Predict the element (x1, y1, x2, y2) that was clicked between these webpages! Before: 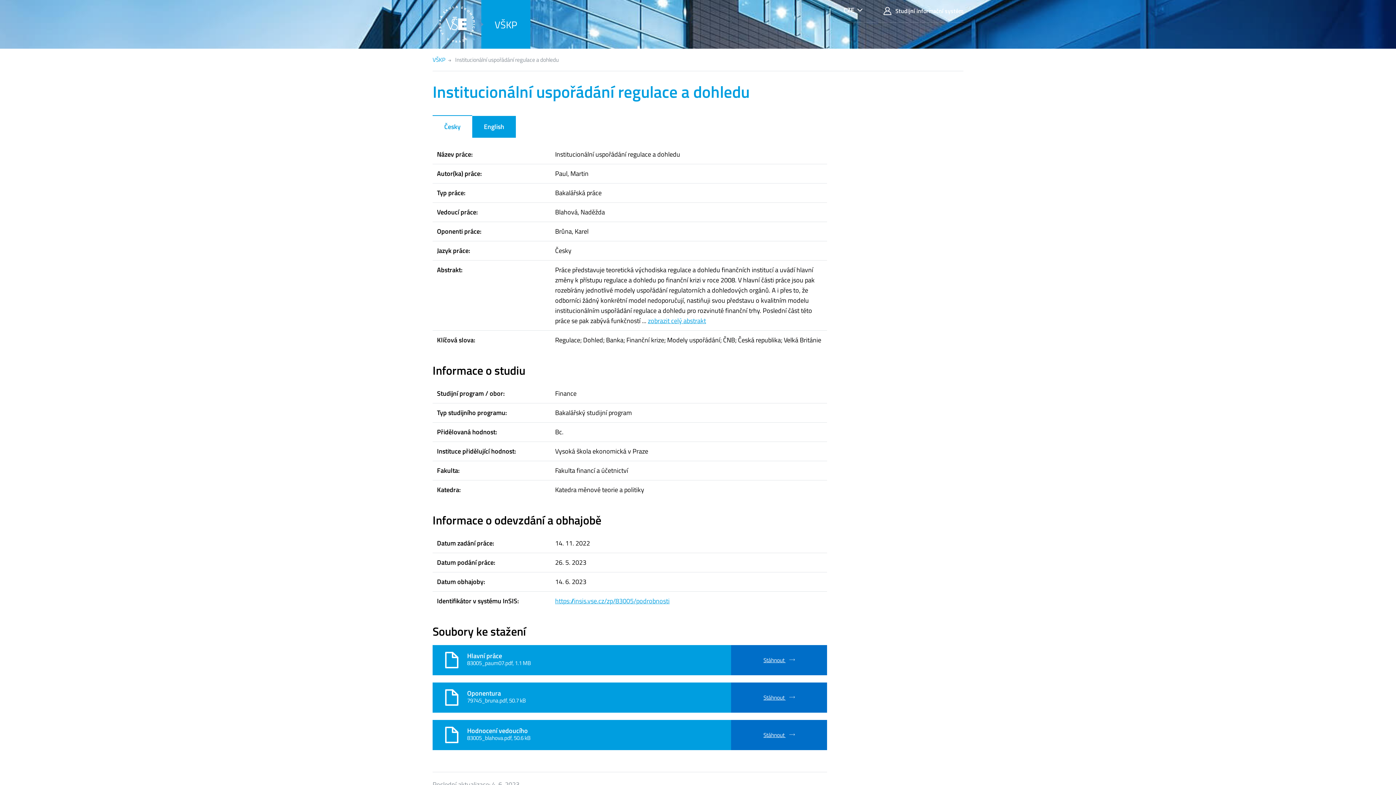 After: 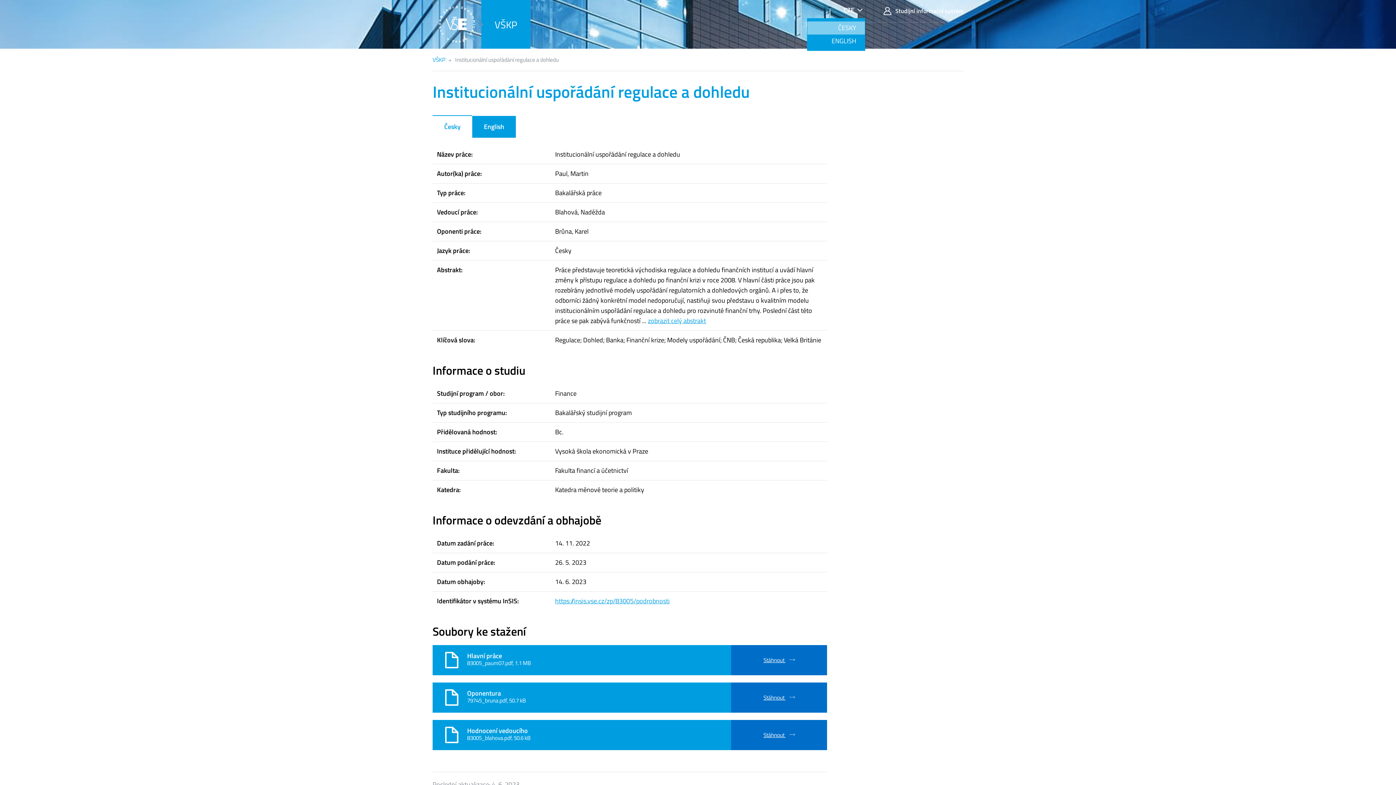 Action: label: CZE bbox: (840, 5, 865, 15)